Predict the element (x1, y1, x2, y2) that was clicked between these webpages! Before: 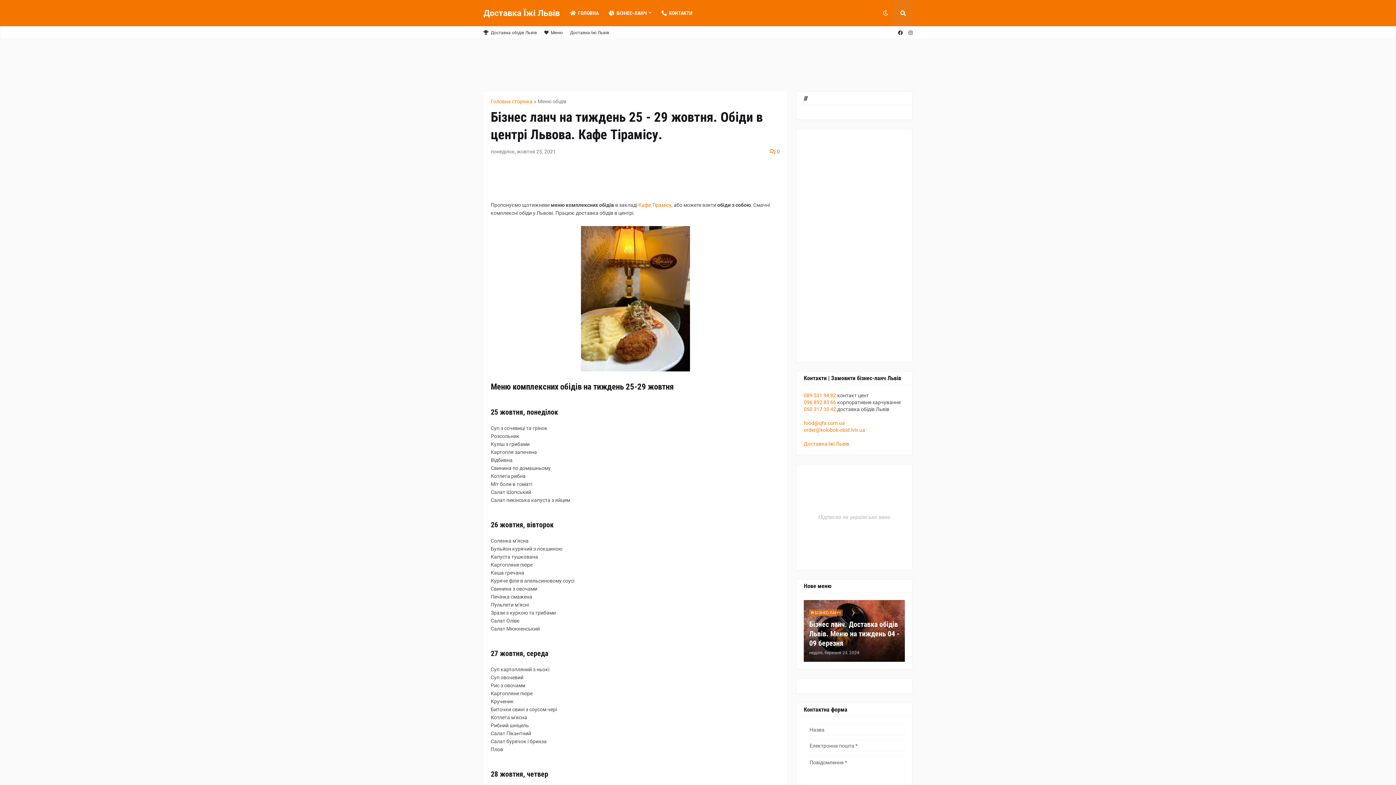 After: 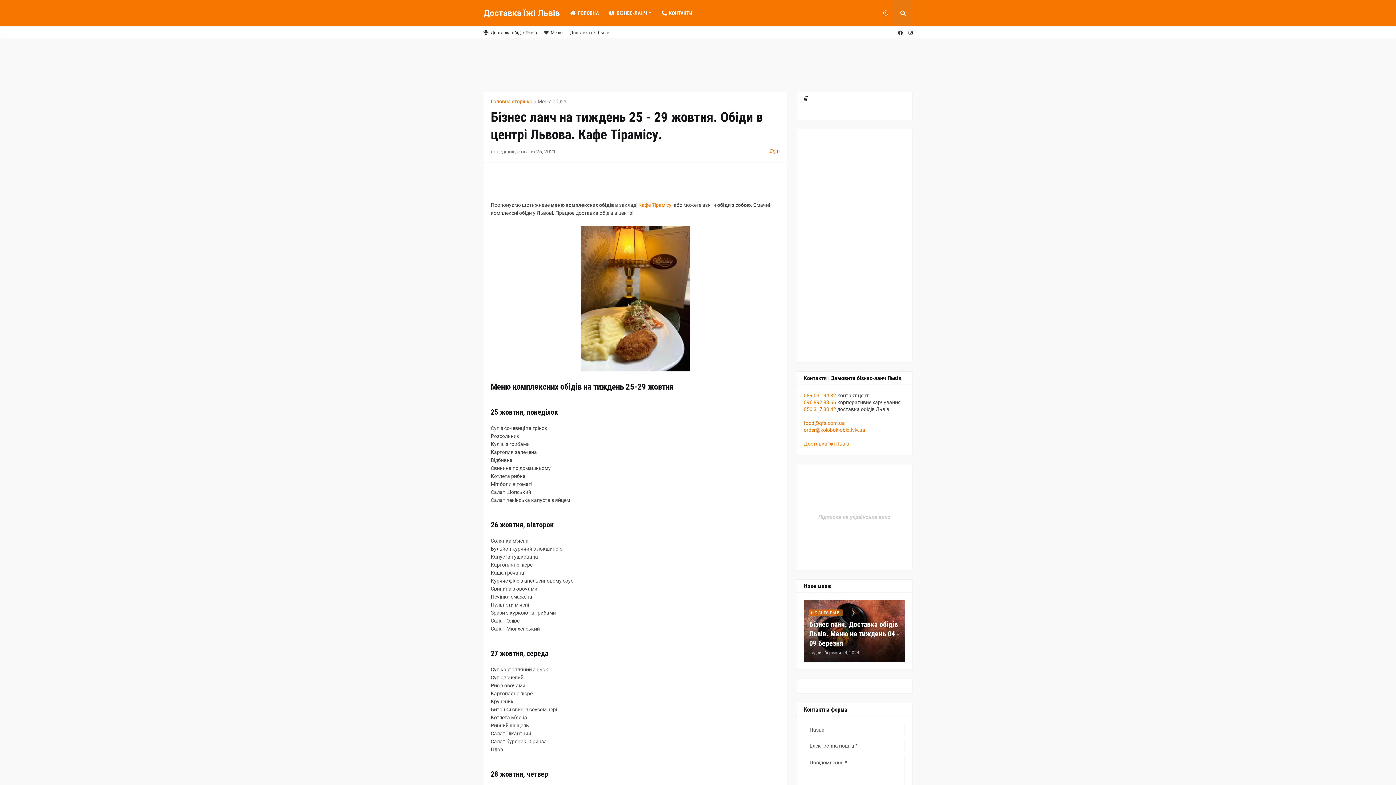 Action: bbox: (804, 392, 836, 398) label: 089 531 94 82